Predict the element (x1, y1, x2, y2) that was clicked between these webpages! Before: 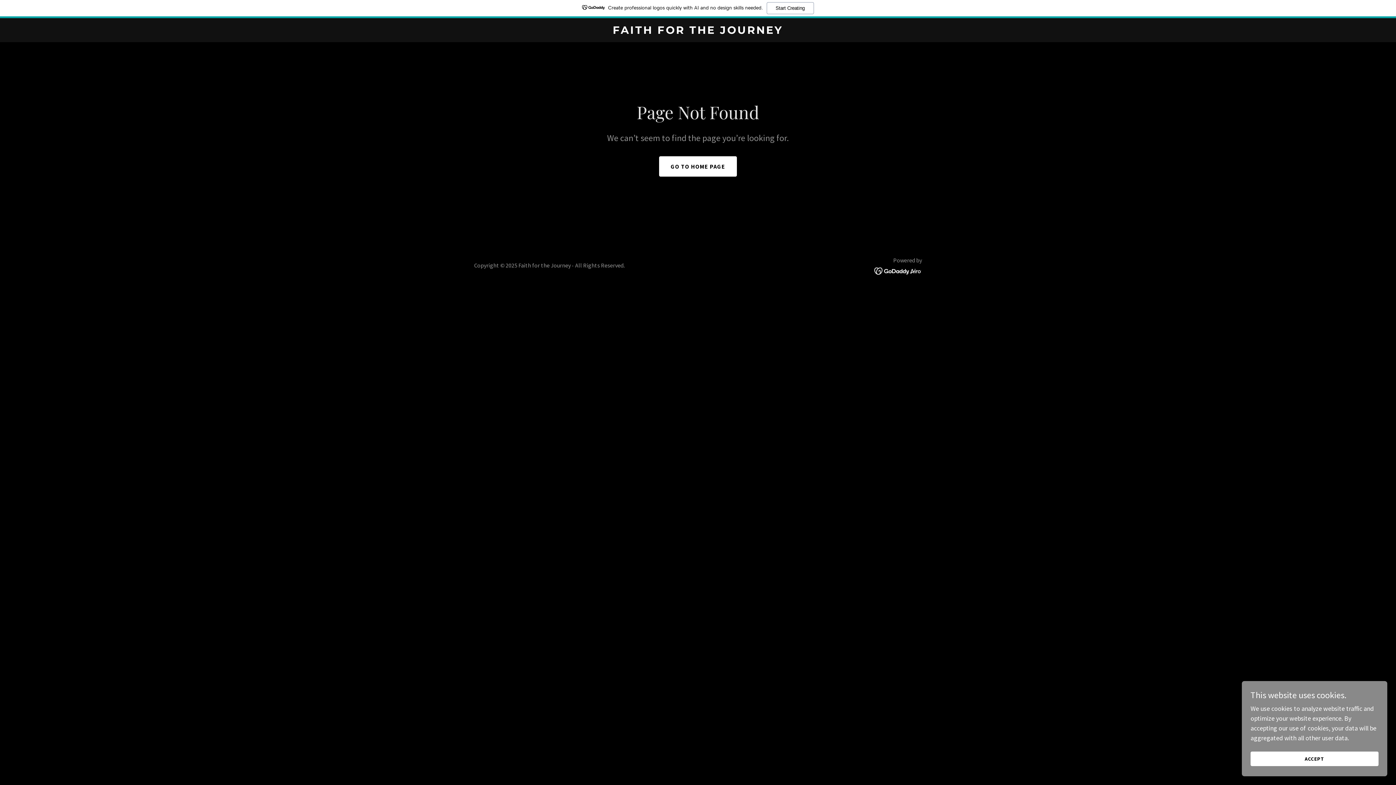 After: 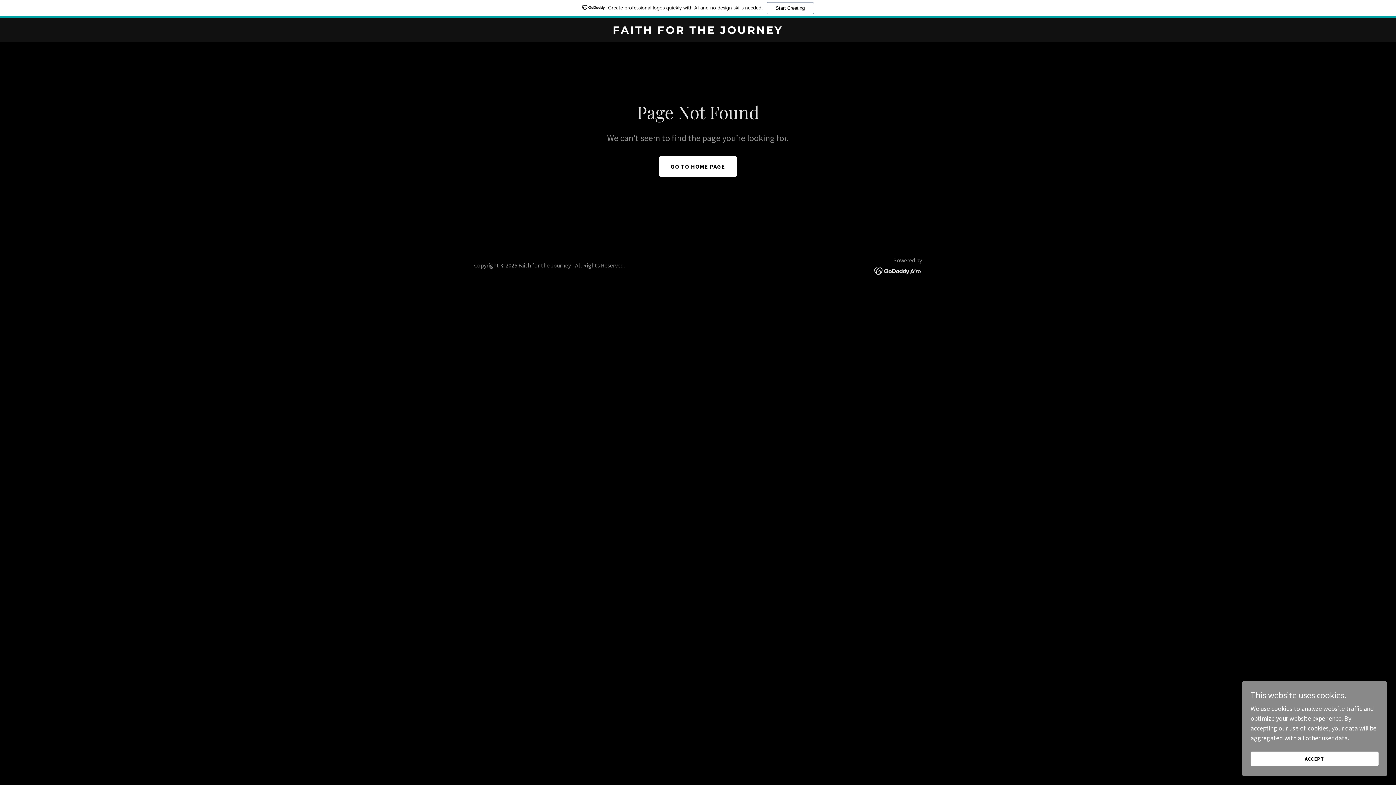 Action: bbox: (874, 248, 922, 256)